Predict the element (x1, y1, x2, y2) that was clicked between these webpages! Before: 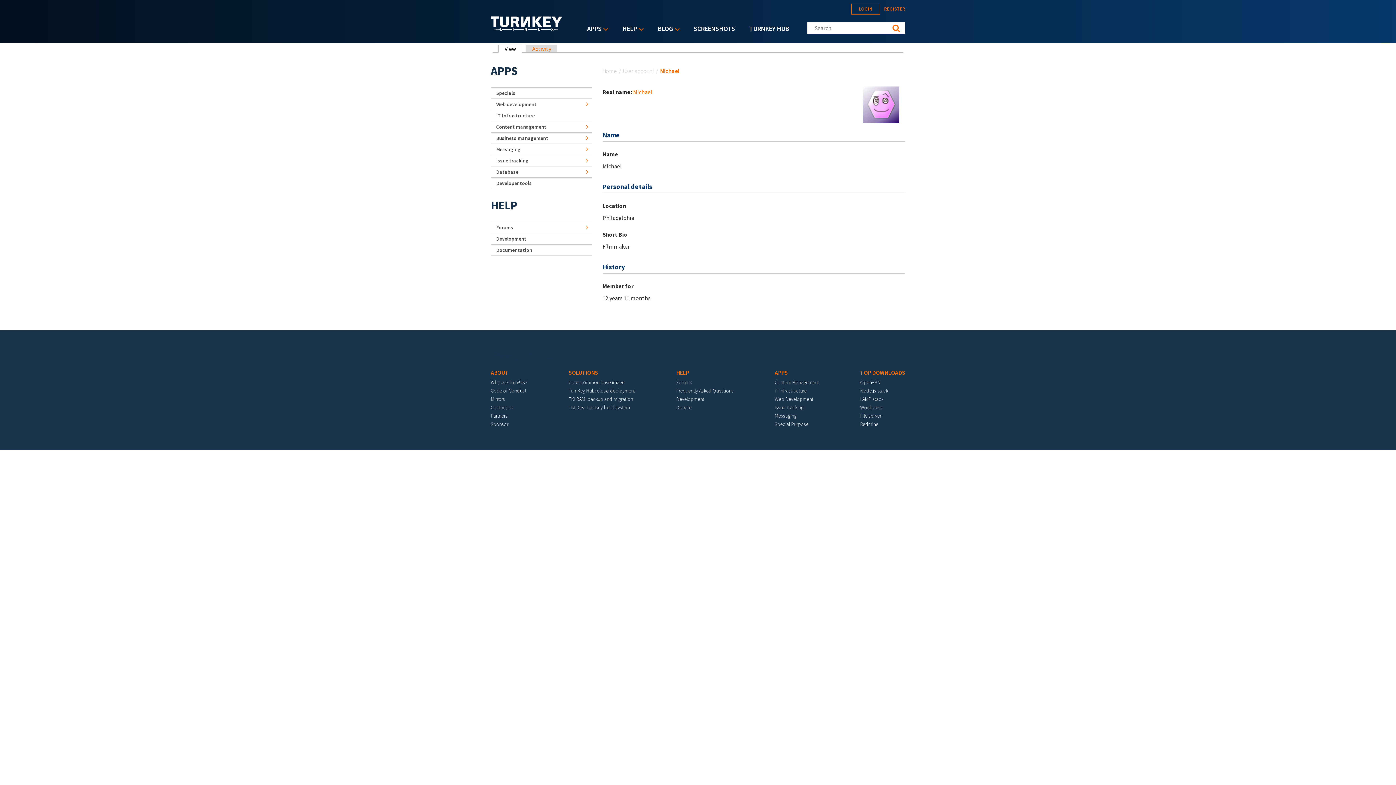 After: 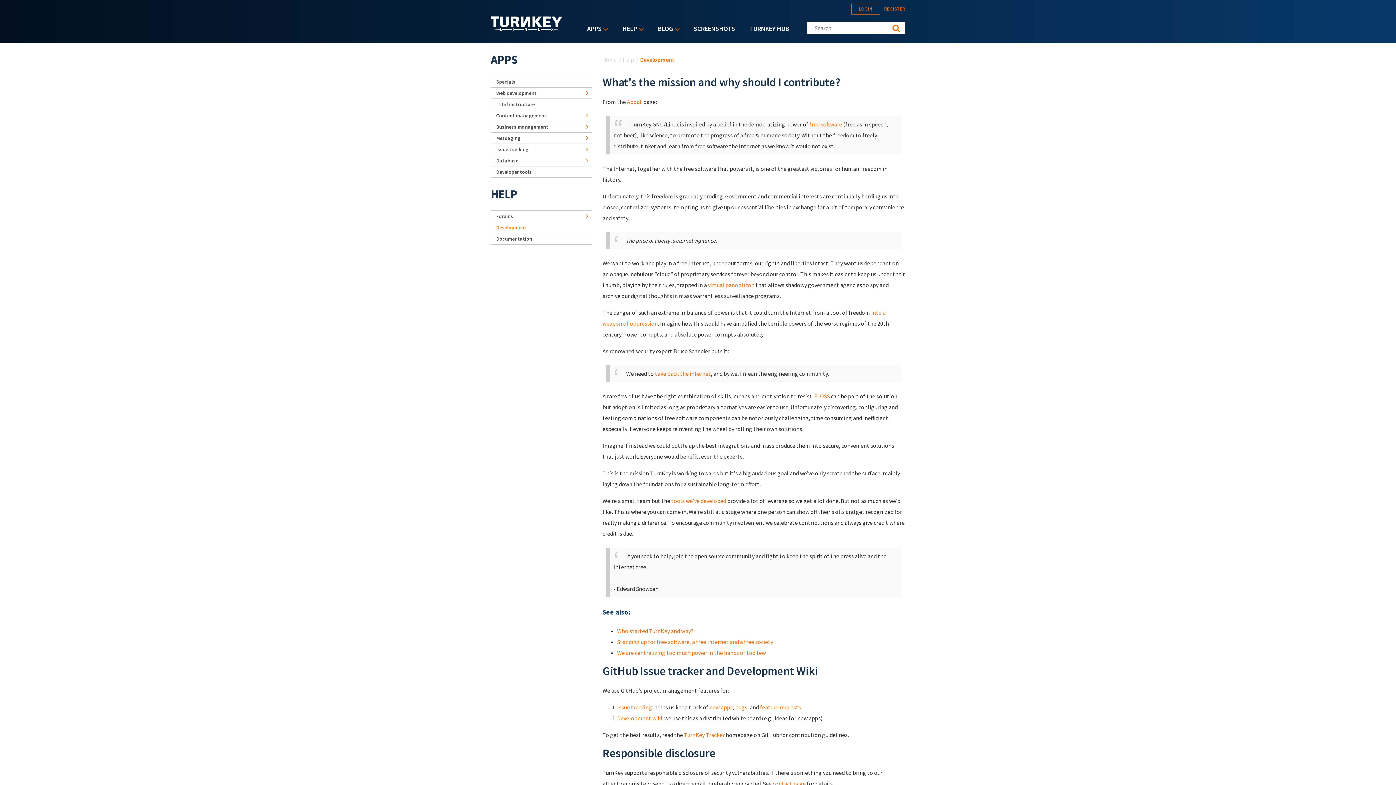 Action: bbox: (490, 233, 591, 244) label: Development